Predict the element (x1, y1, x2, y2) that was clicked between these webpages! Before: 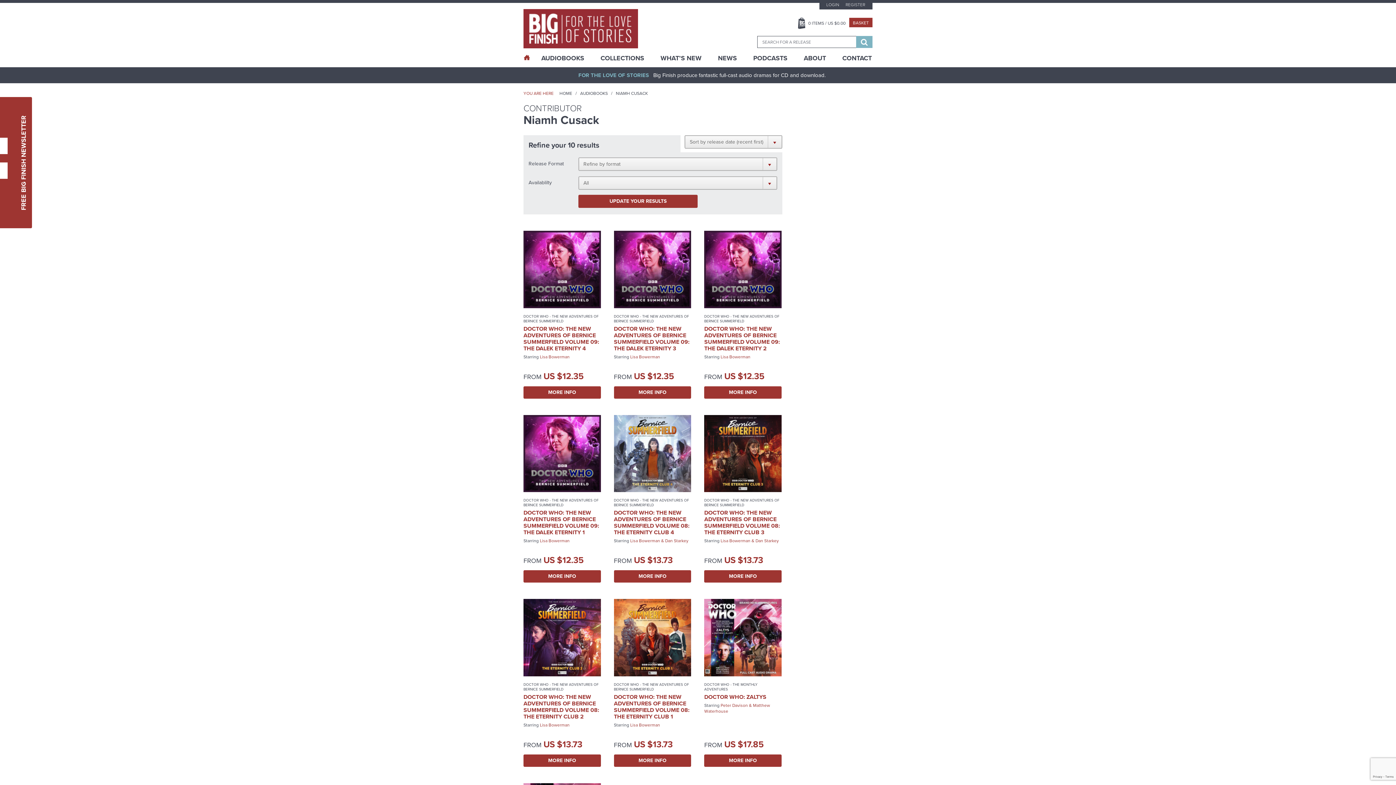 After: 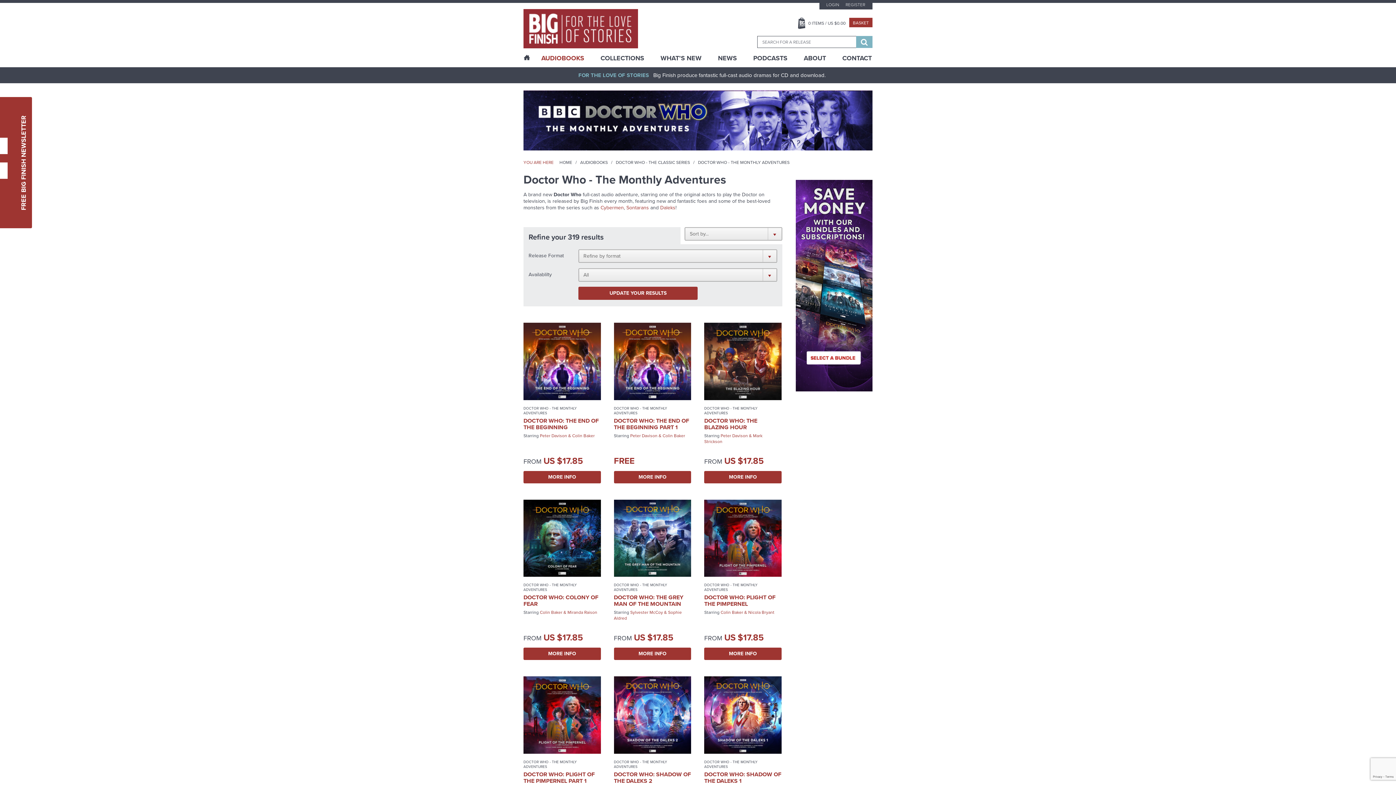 Action: label: DOCTOR WHO - THE MONTHLY ADVENTURES bbox: (704, 682, 757, 692)